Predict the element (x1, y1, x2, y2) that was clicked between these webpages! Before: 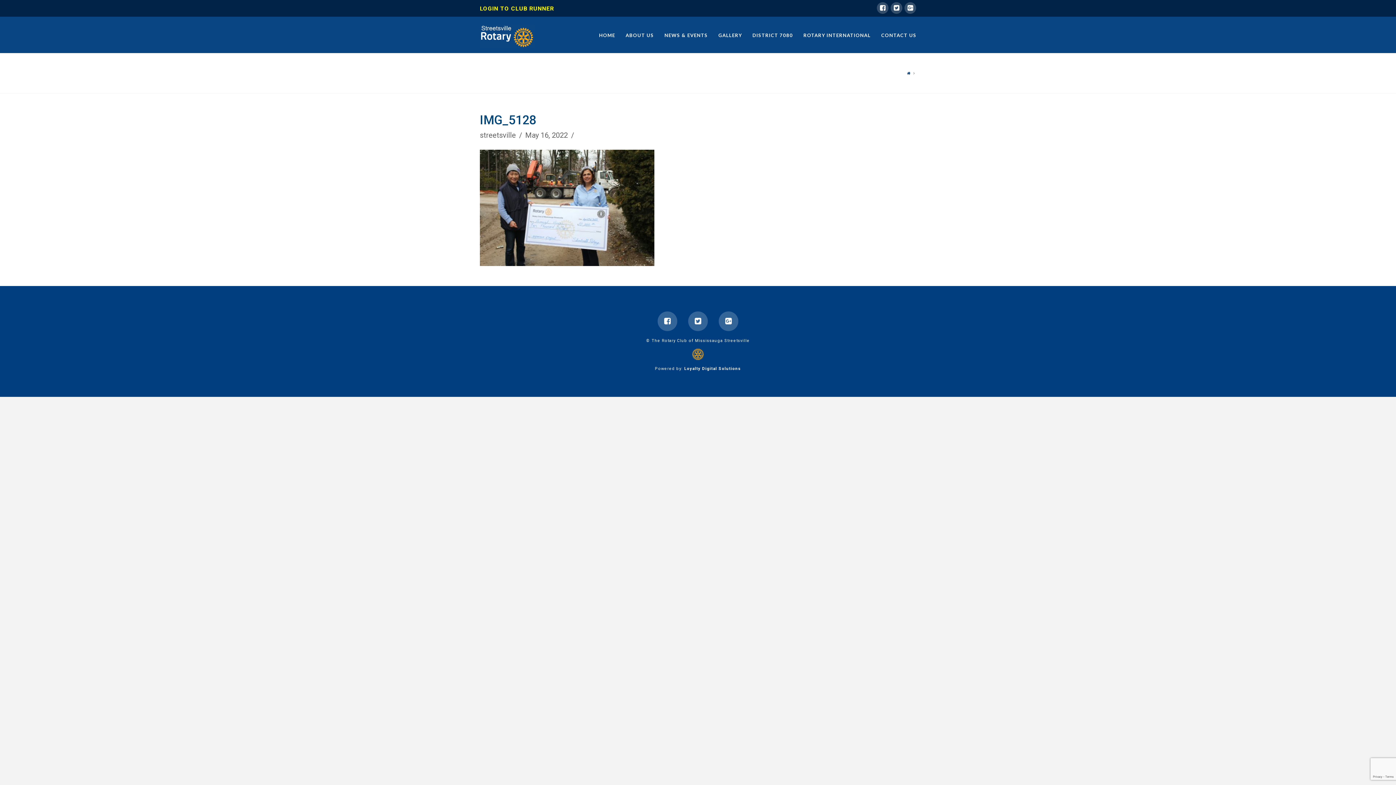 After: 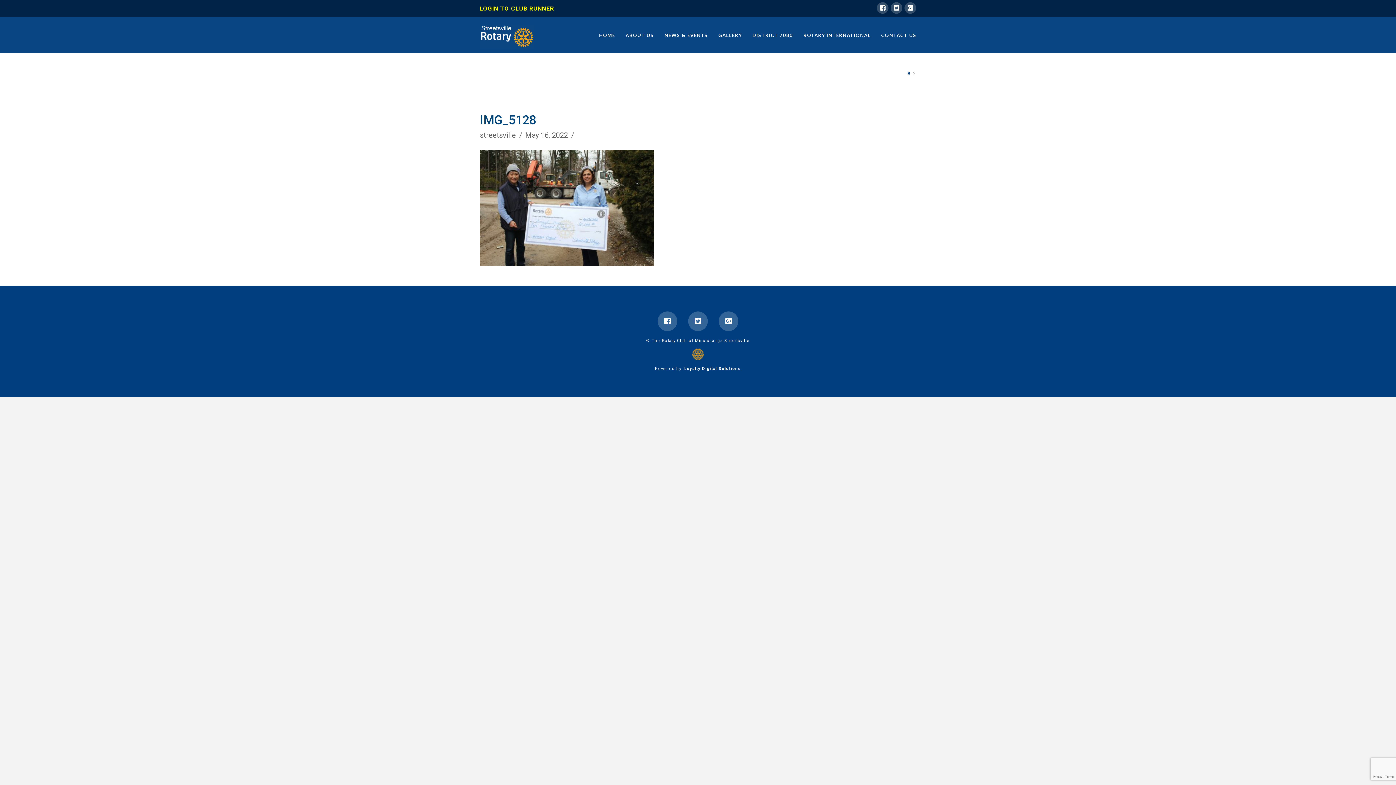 Action: bbox: (480, 6, 554, 11) label: LOGIN TO CLUB RUNNER